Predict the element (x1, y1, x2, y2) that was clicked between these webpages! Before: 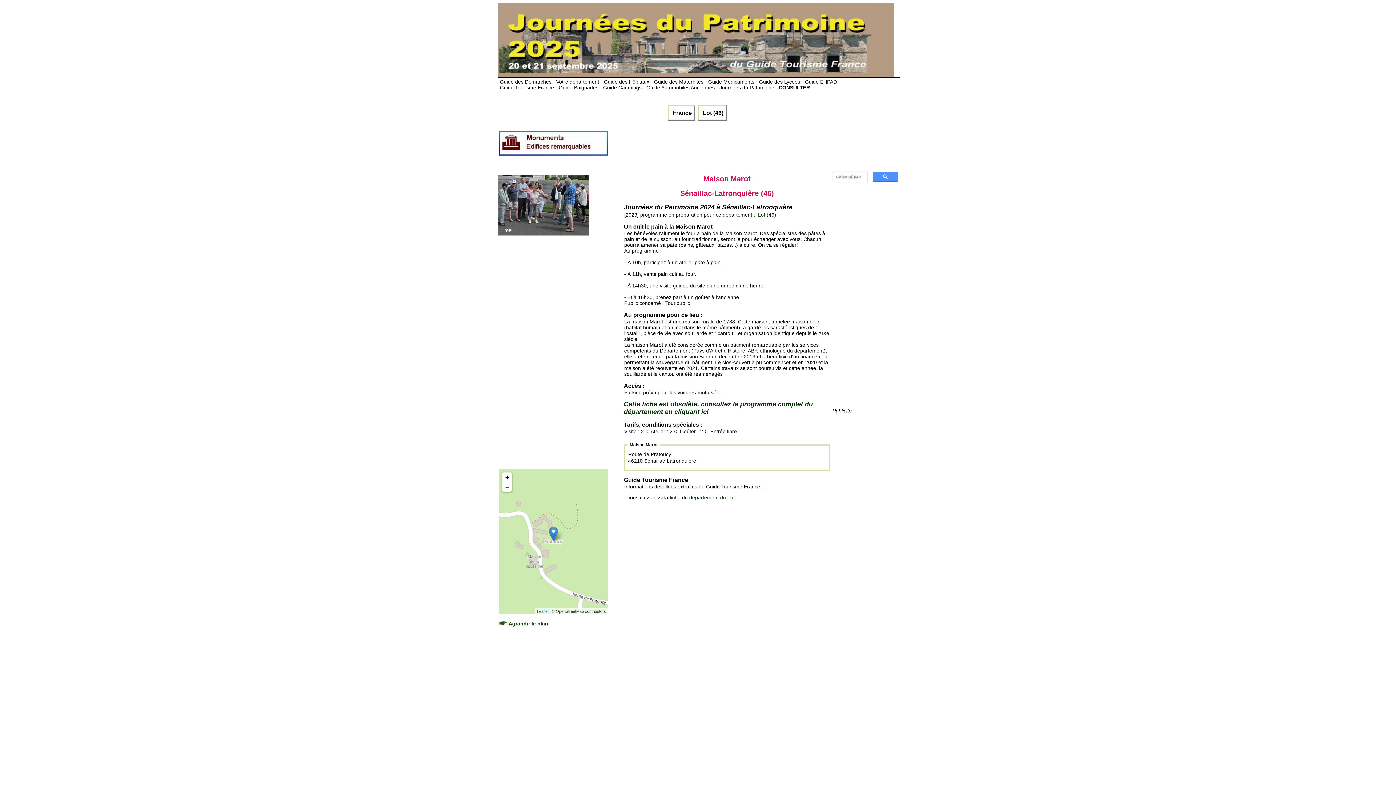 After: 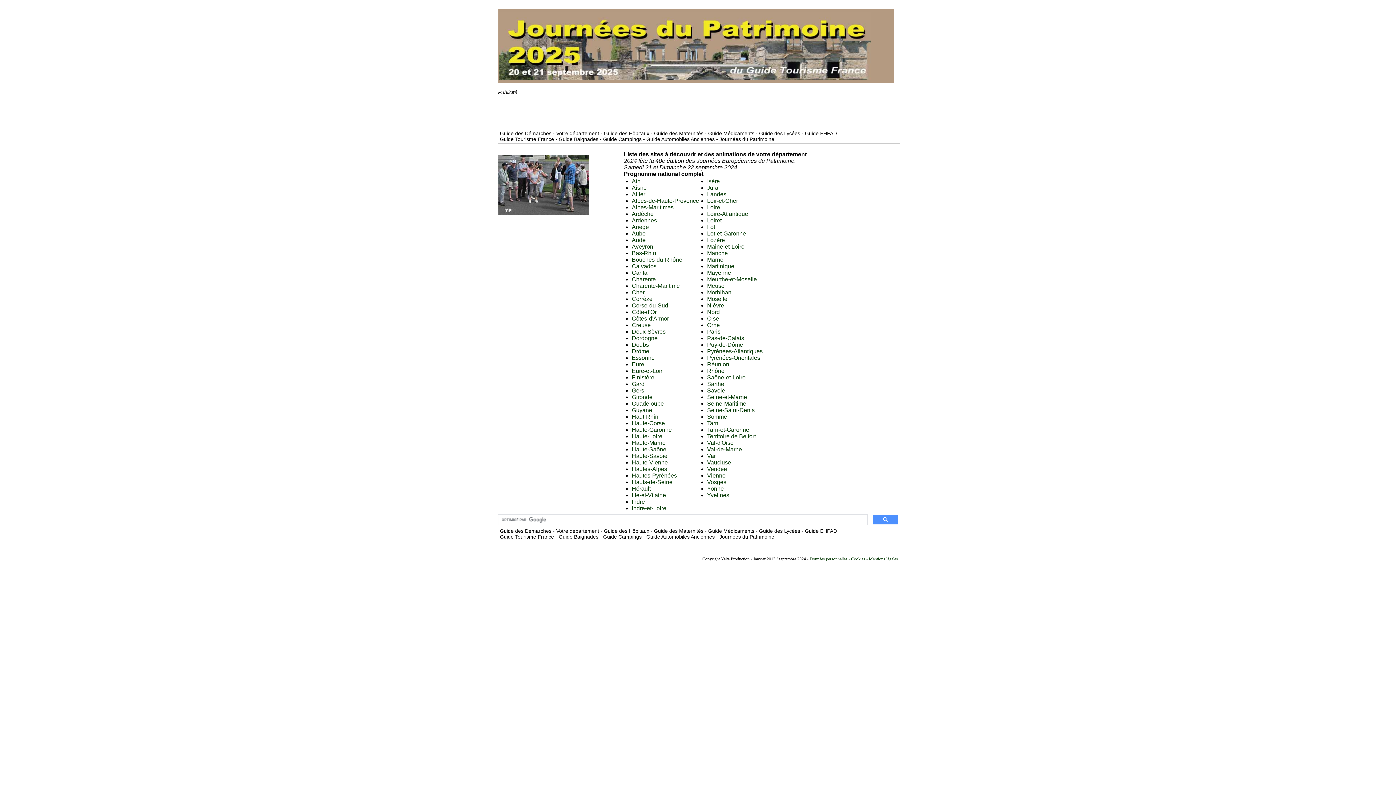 Action: bbox: (668, 104, 695, 120) label:  France